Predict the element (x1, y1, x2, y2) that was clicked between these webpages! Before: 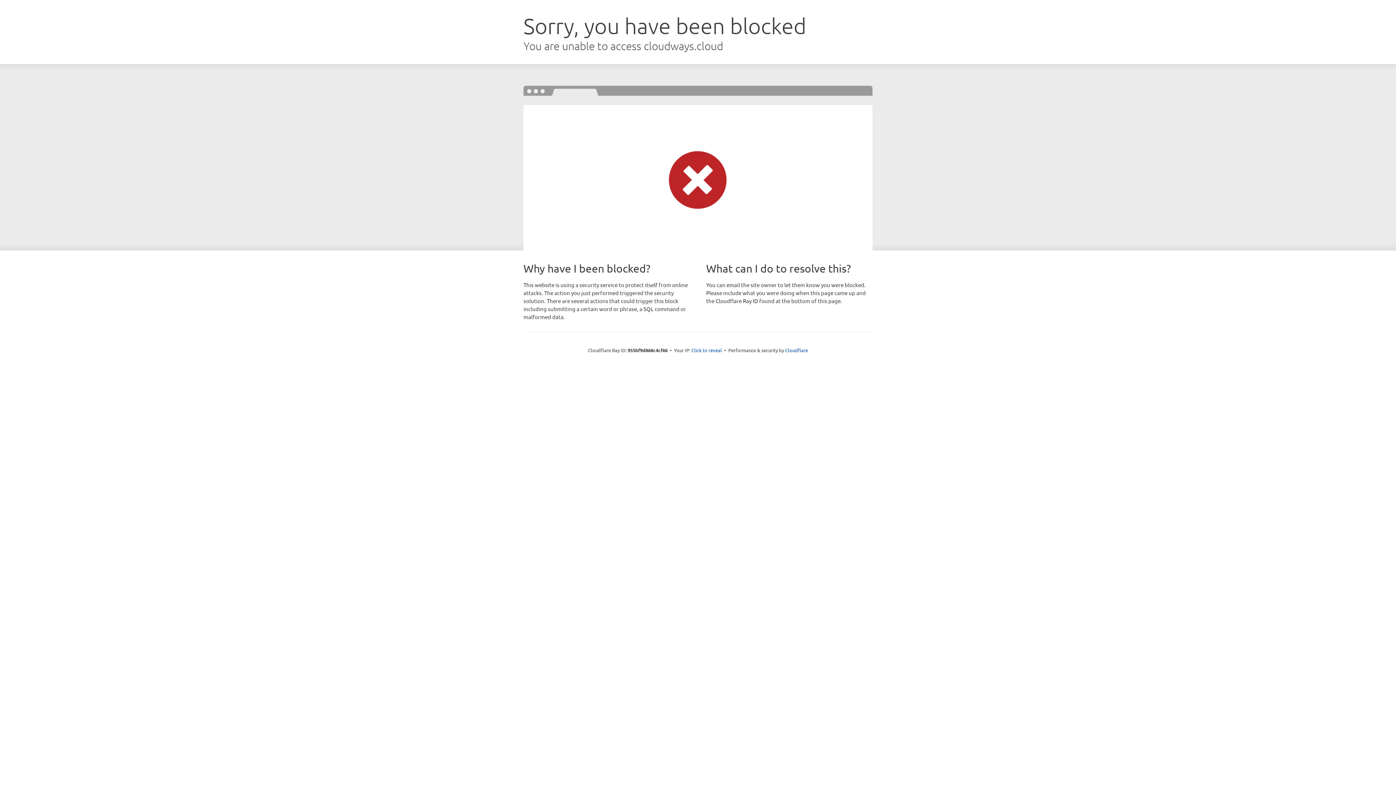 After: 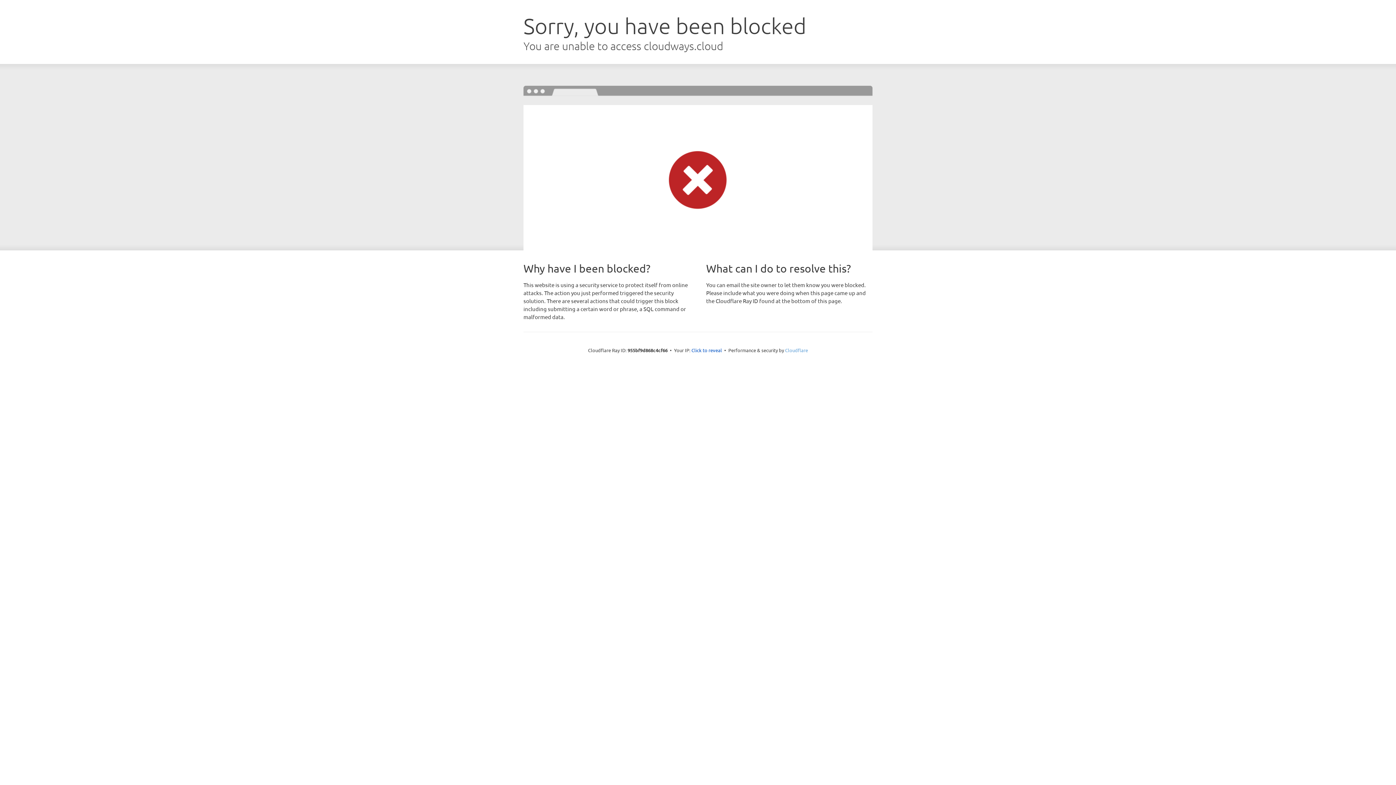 Action: bbox: (785, 347, 808, 353) label: Cloudflare